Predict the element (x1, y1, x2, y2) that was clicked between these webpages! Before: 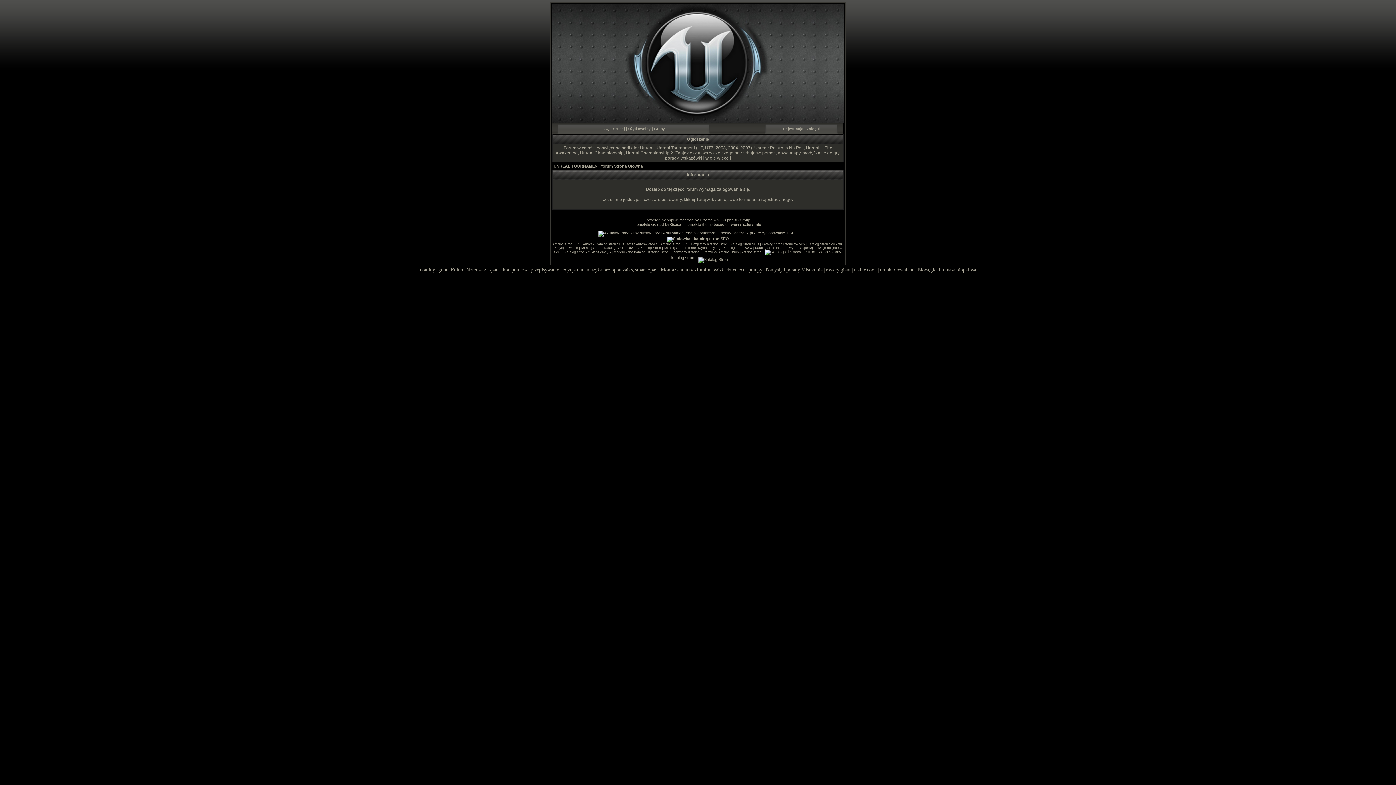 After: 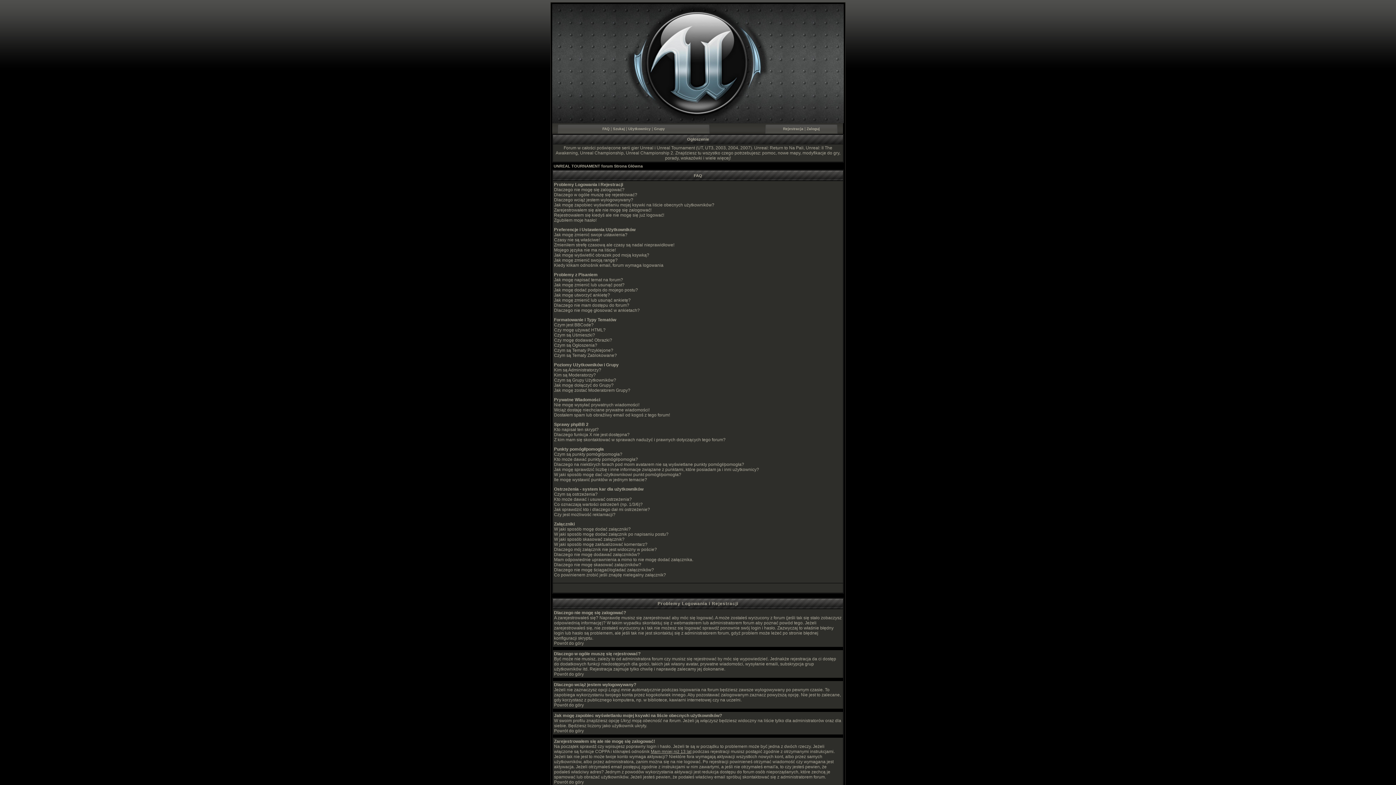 Action: label: FAQ bbox: (602, 126, 609, 130)